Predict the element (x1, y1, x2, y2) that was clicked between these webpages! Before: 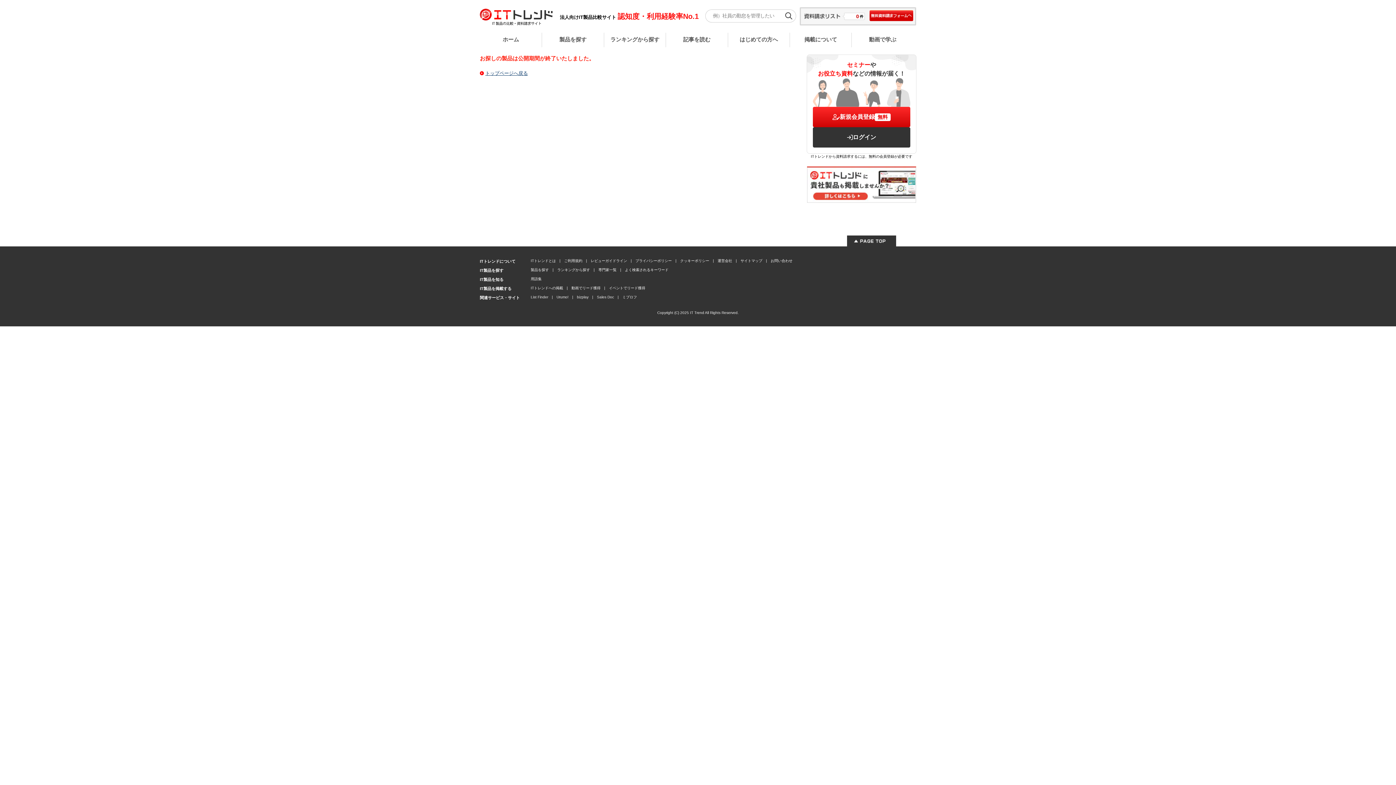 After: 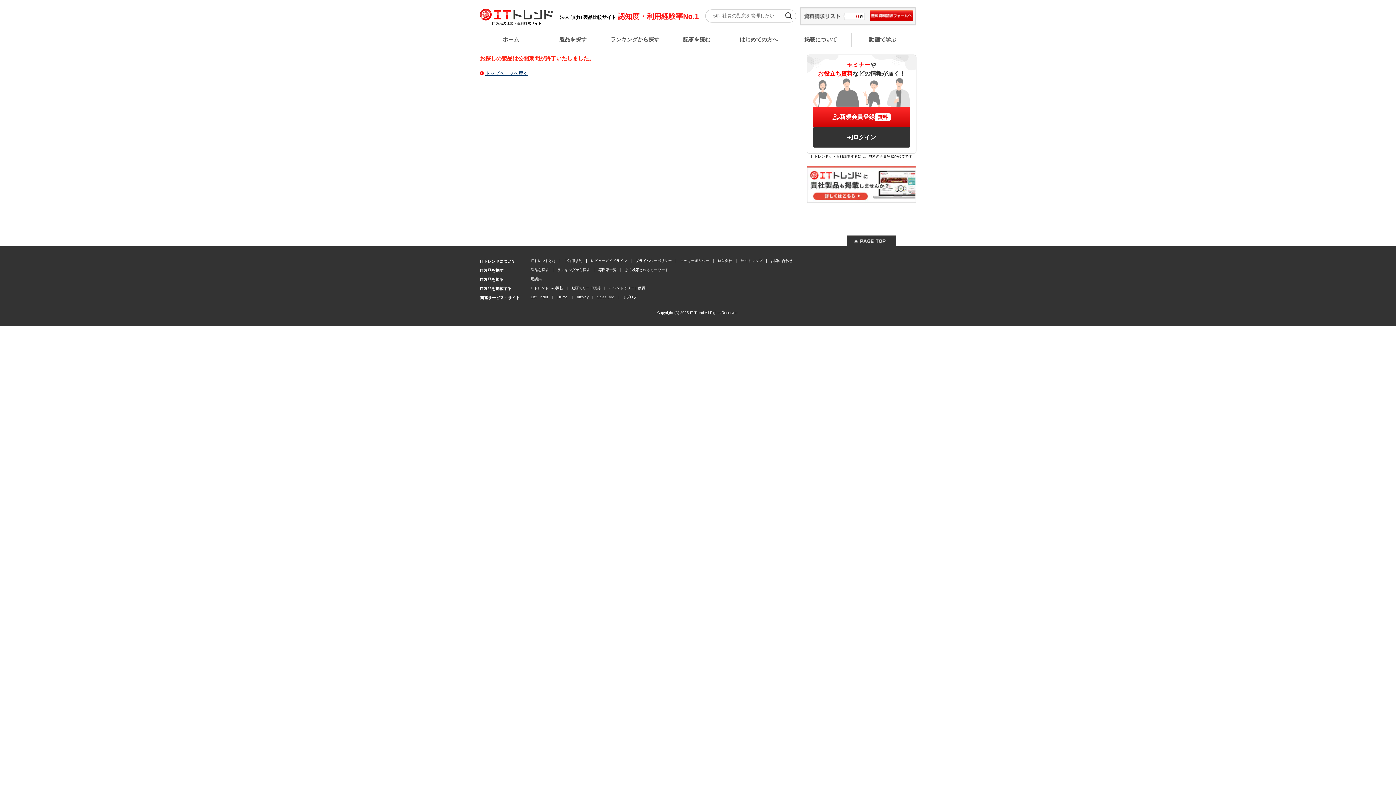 Action: label: Sales Doc bbox: (593, 293, 617, 301)